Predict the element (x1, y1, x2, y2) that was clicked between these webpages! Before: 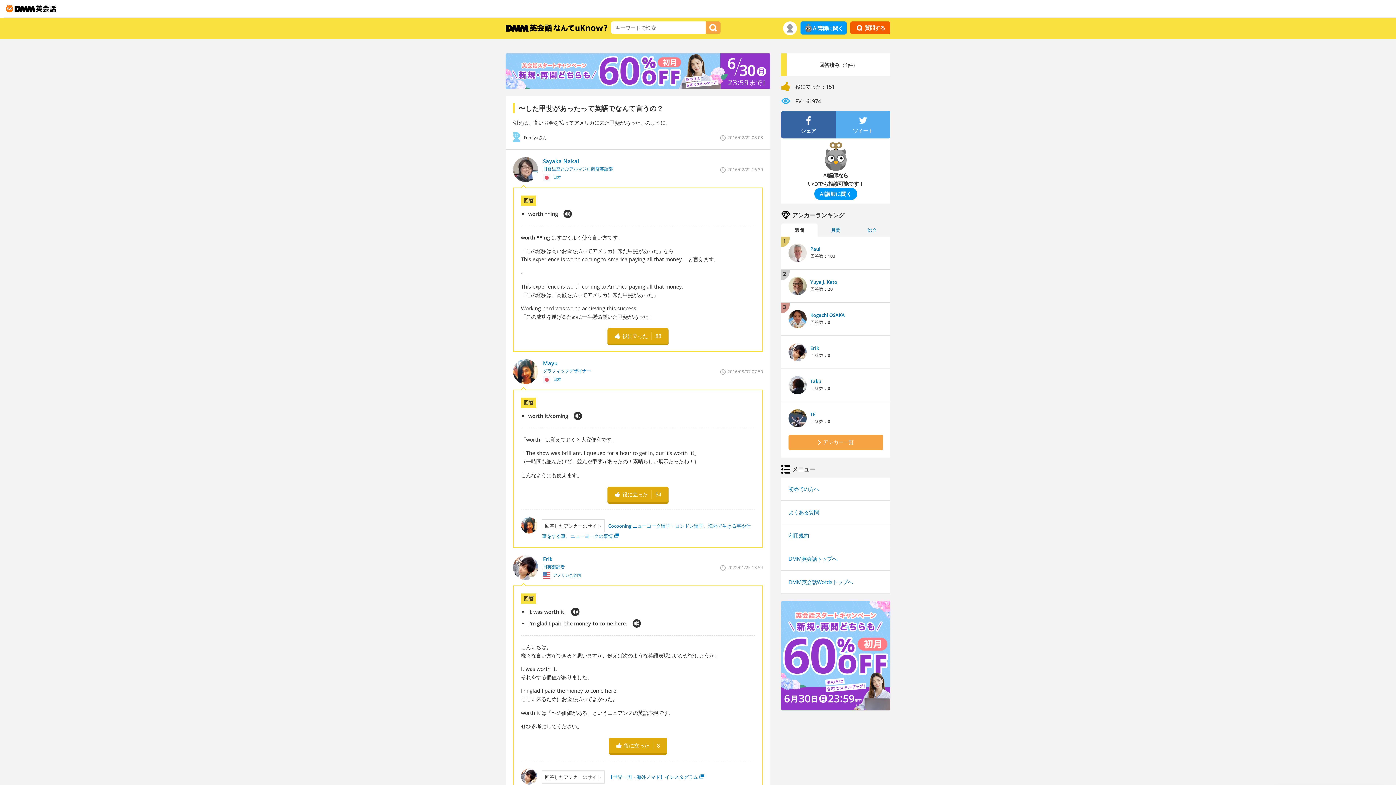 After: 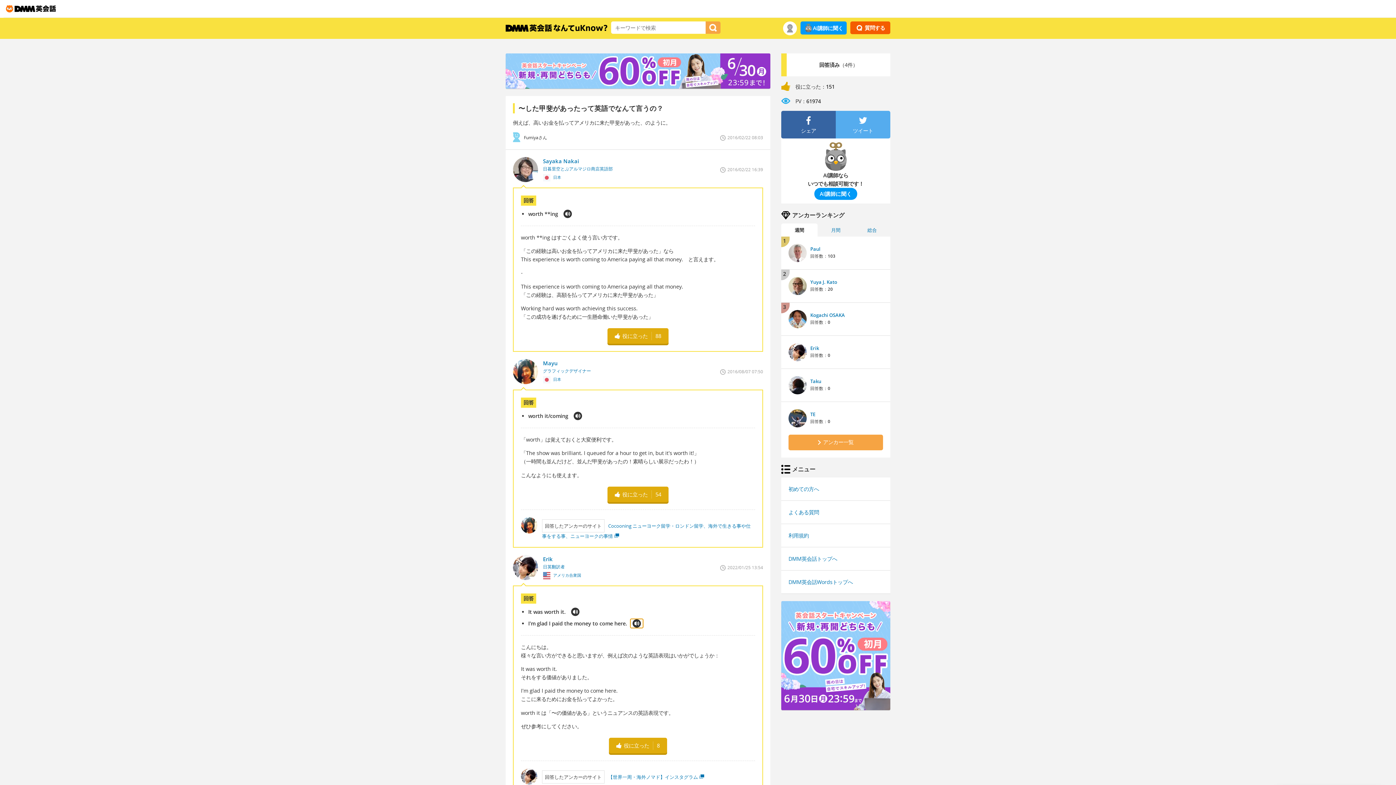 Action: bbox: (630, 619, 643, 628)